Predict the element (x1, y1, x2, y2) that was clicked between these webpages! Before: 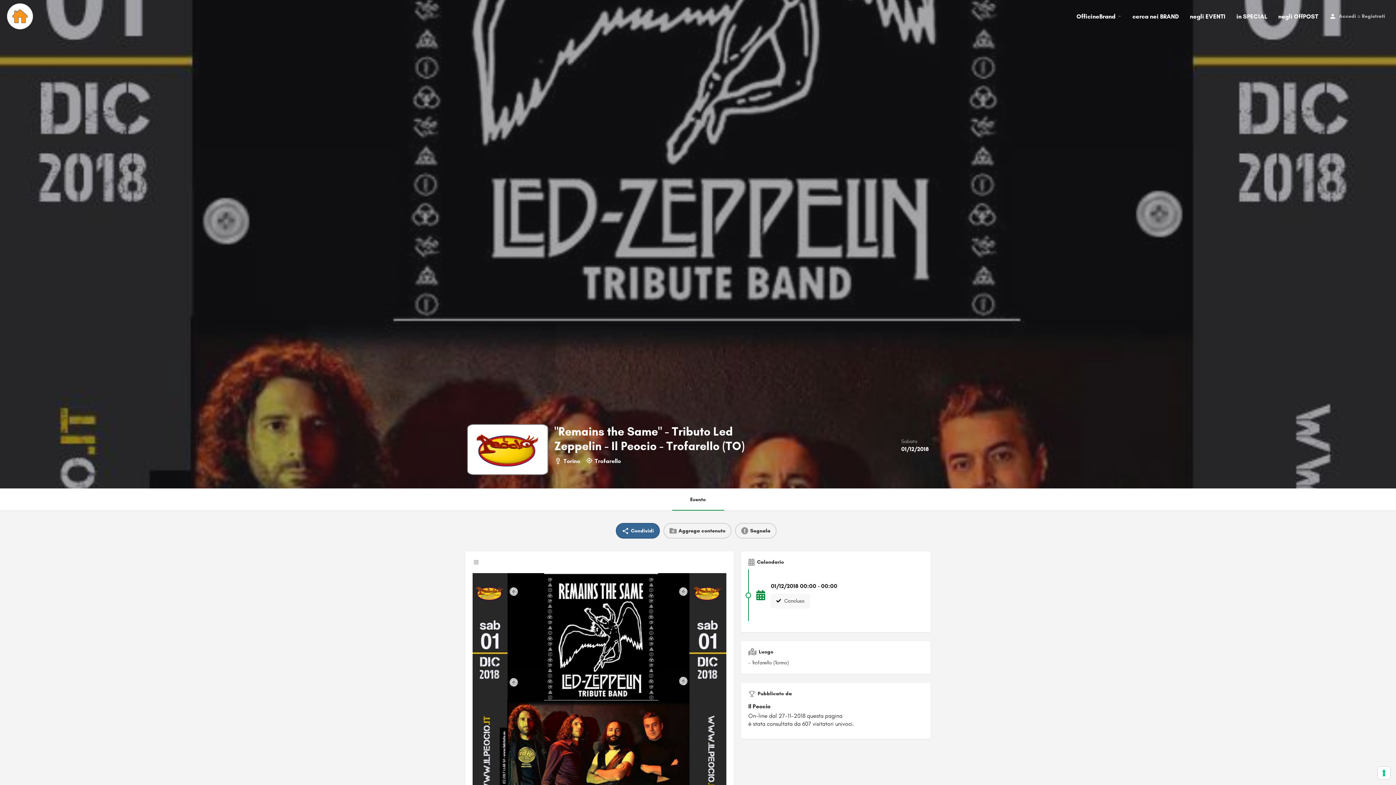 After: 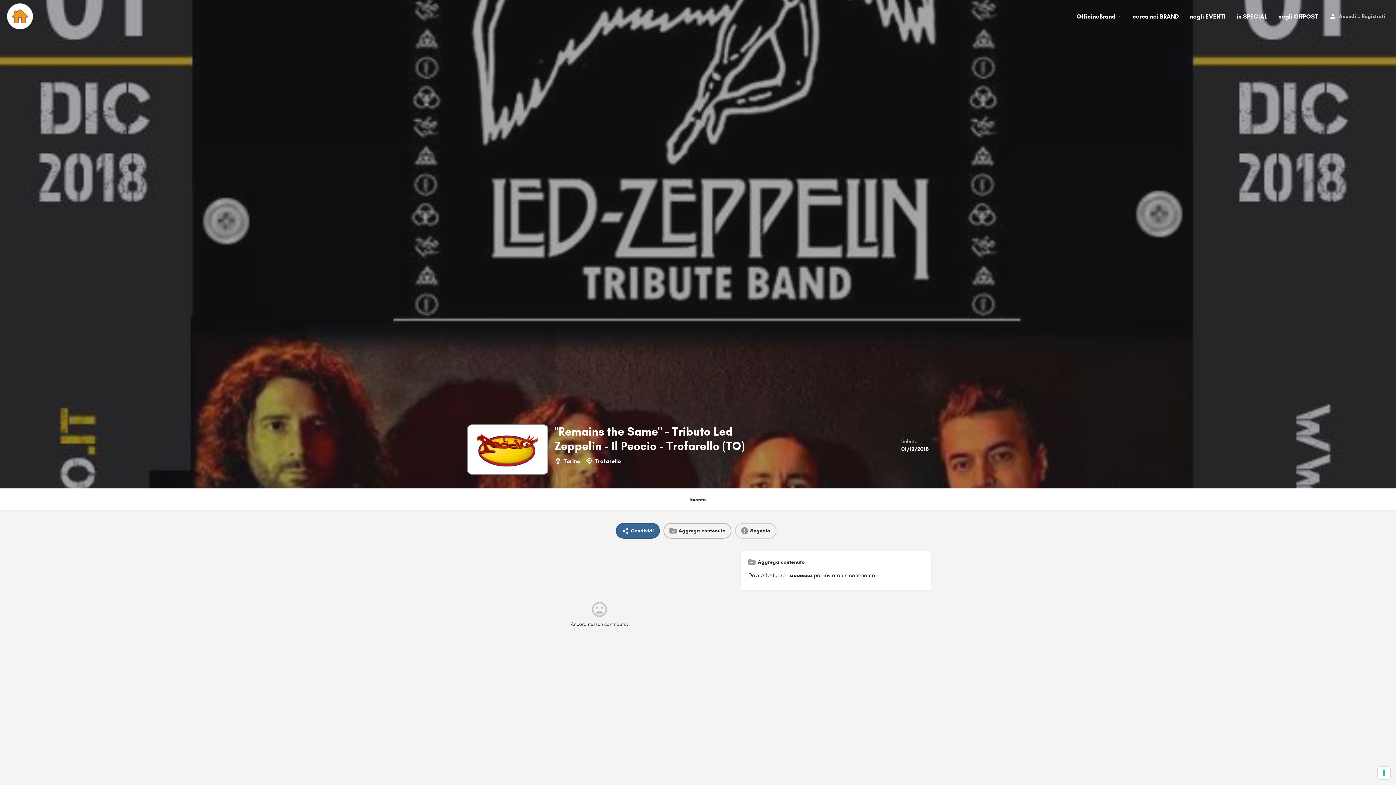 Action: label: Aggrega contenuto bbox: (663, 523, 731, 538)